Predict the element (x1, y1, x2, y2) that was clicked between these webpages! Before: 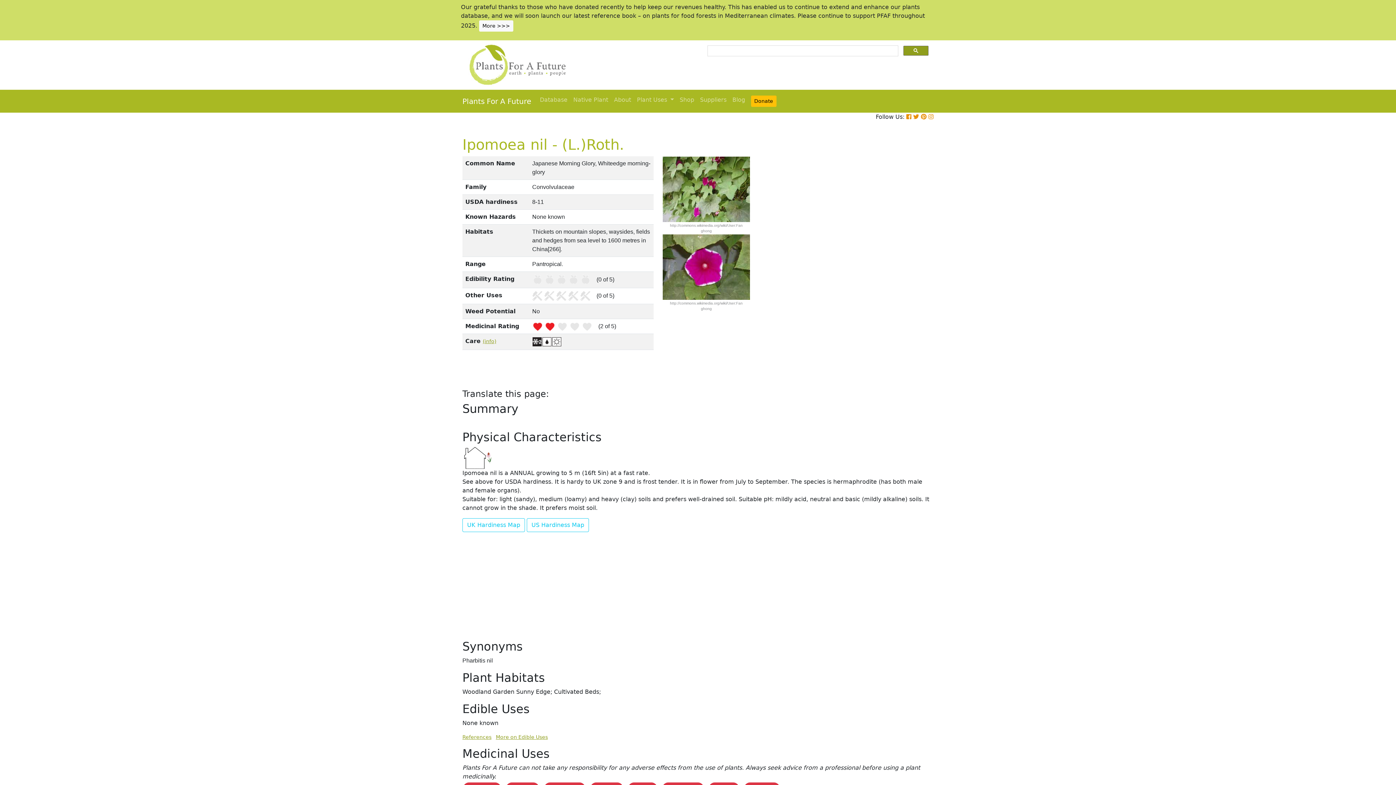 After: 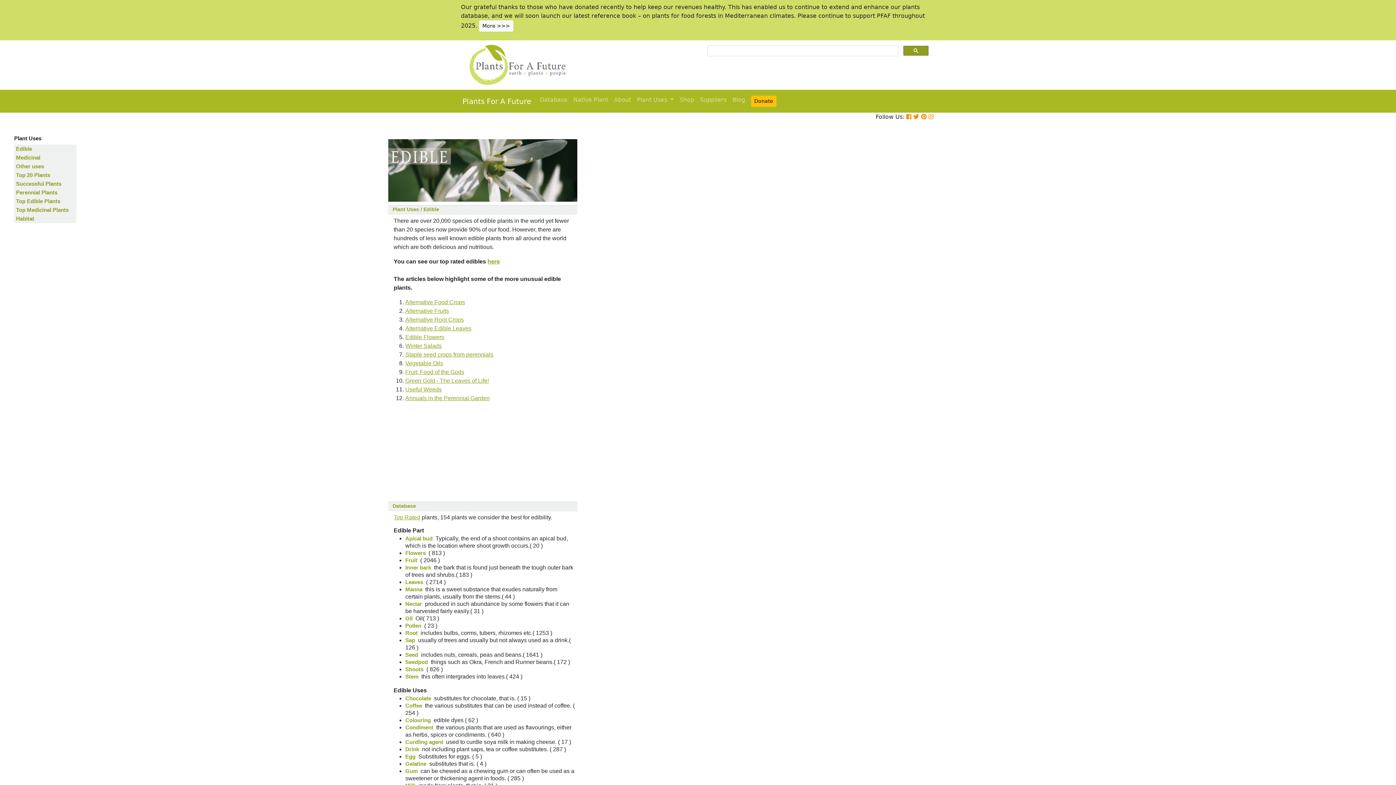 Action: bbox: (496, 734, 548, 740) label: More on Edible Uses